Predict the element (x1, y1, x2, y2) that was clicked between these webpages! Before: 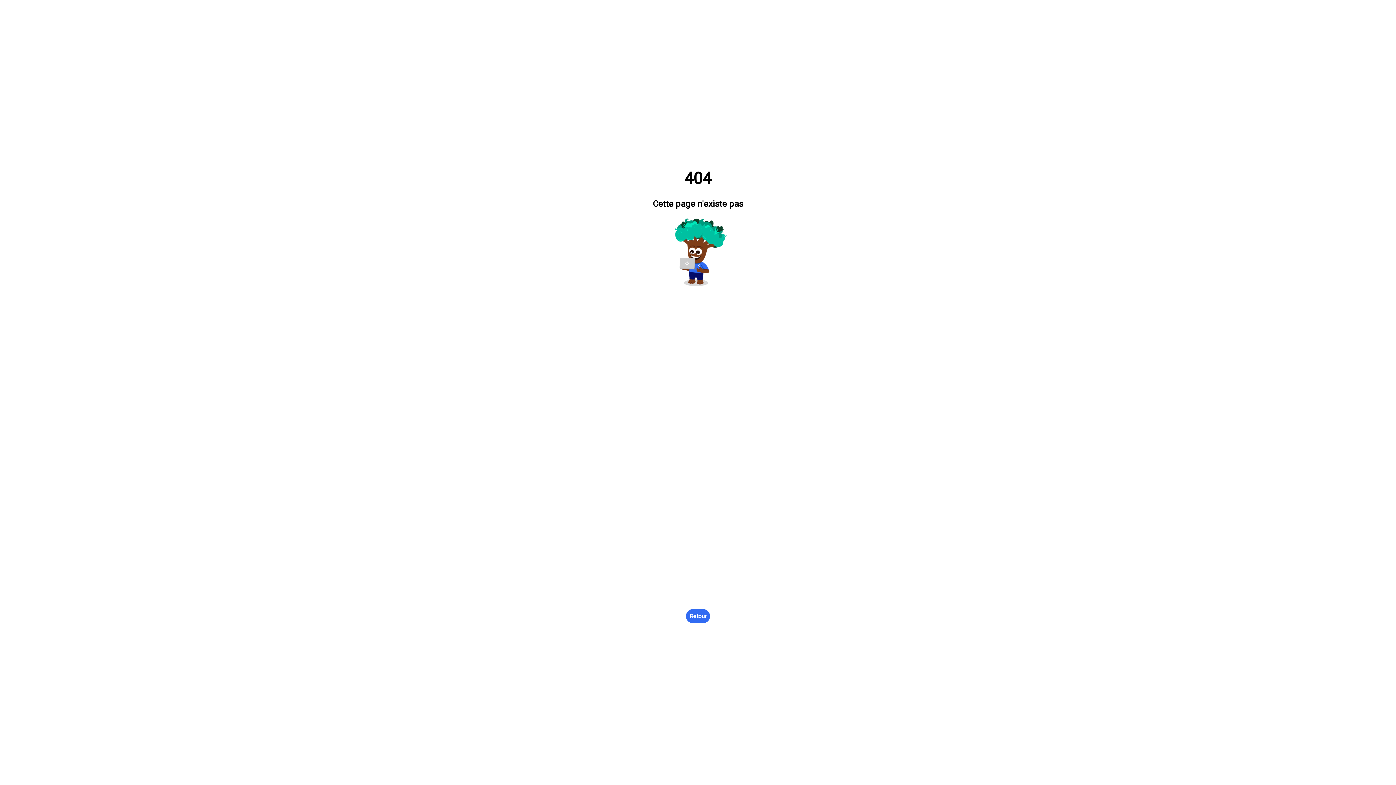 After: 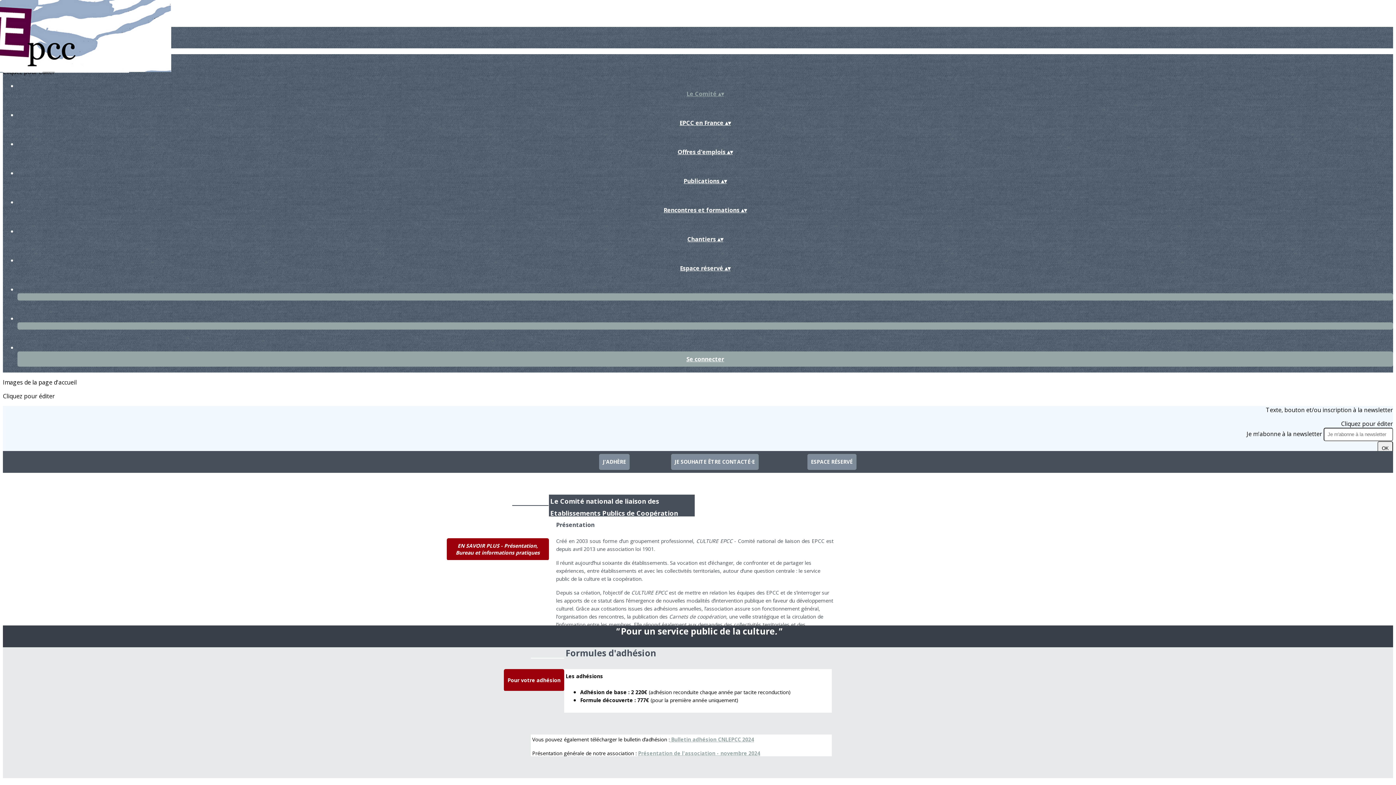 Action: label: Retour bbox: (686, 609, 710, 623)